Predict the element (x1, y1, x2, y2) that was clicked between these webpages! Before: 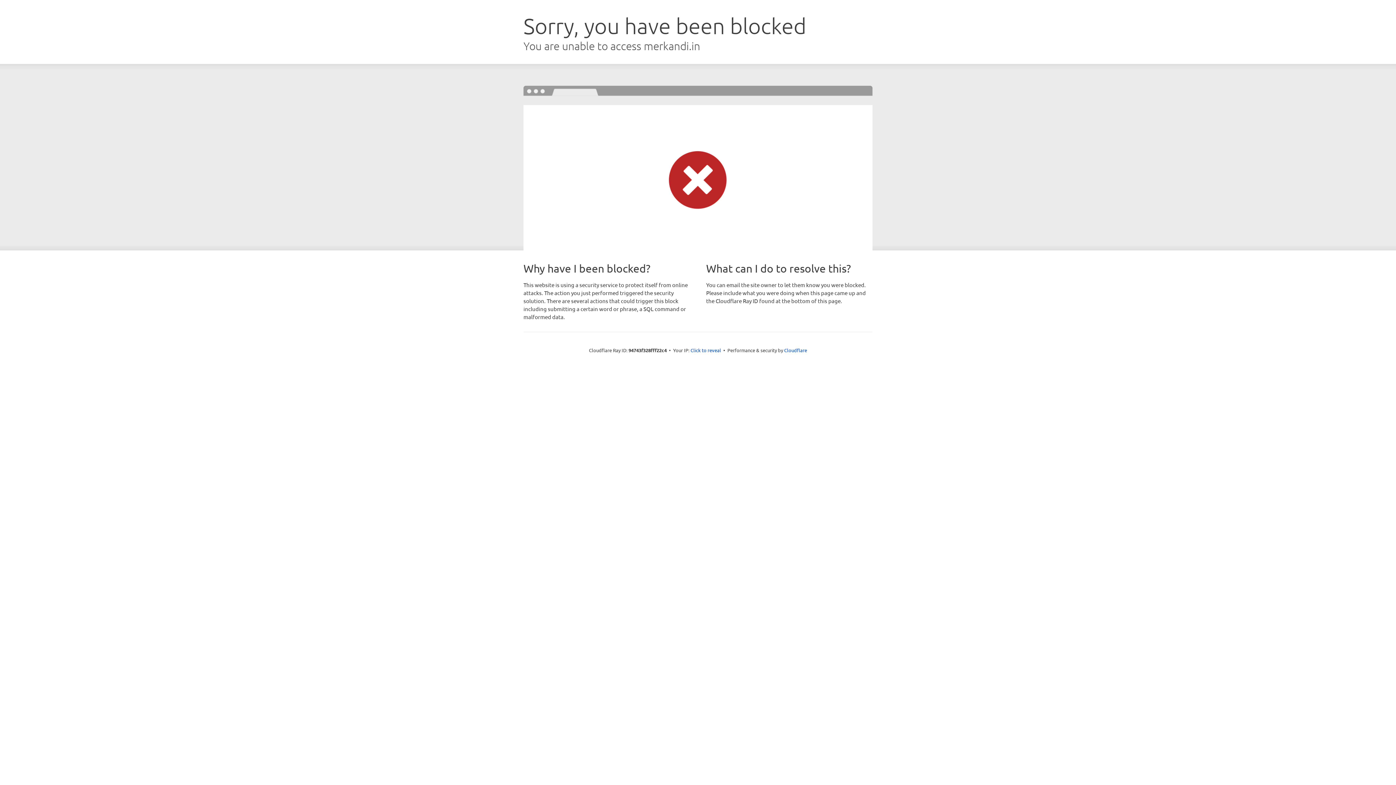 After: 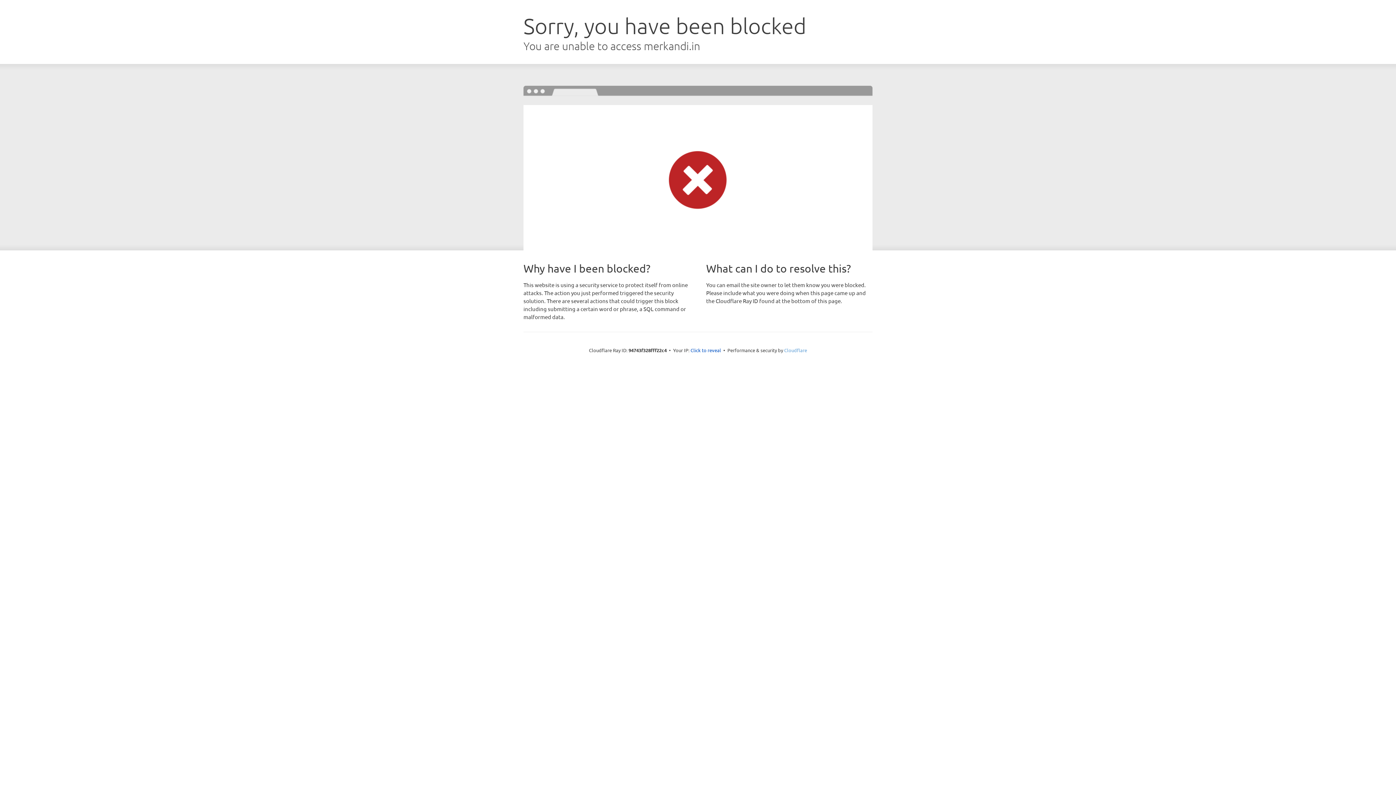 Action: bbox: (784, 347, 807, 353) label: Cloudflare